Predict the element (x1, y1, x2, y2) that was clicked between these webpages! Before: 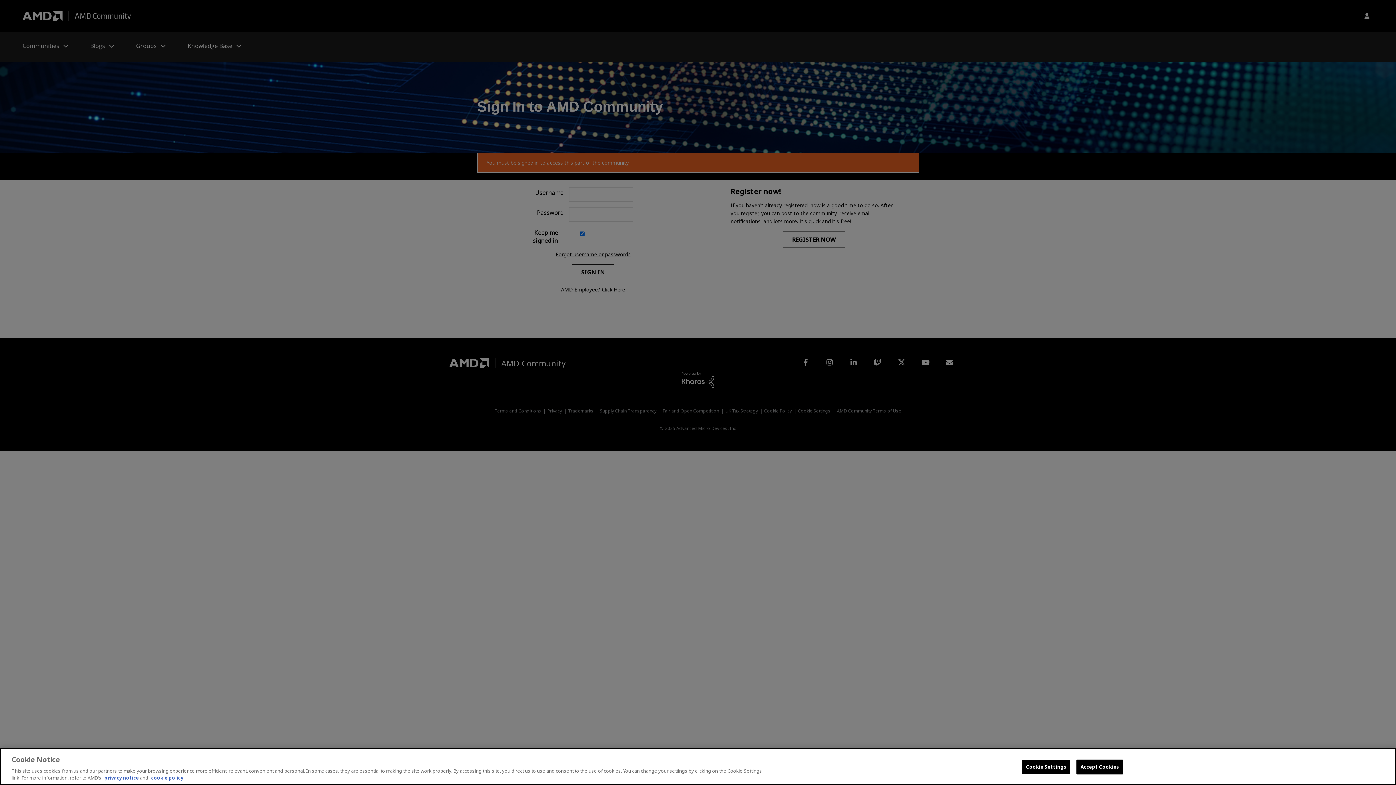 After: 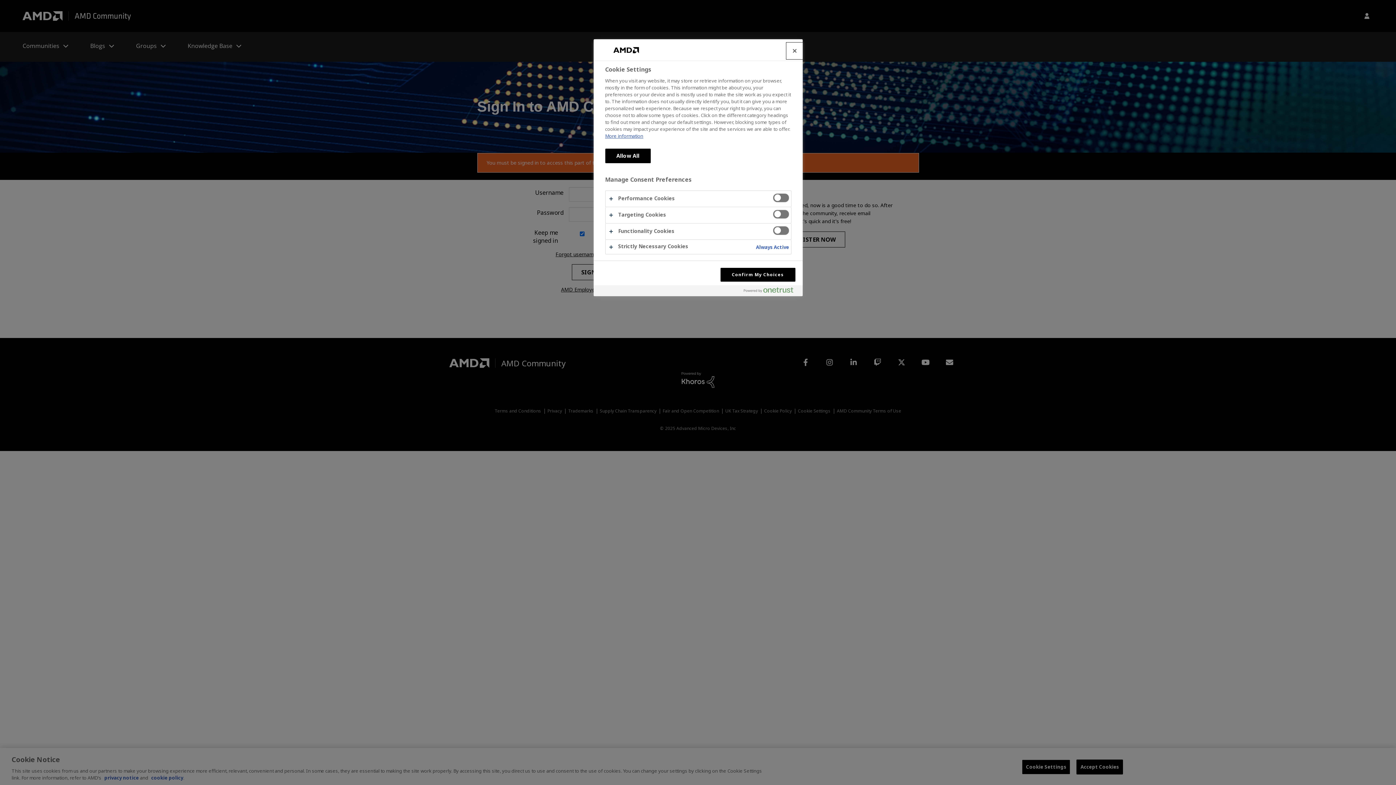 Action: label: Cookie Settings bbox: (1022, 760, 1070, 774)